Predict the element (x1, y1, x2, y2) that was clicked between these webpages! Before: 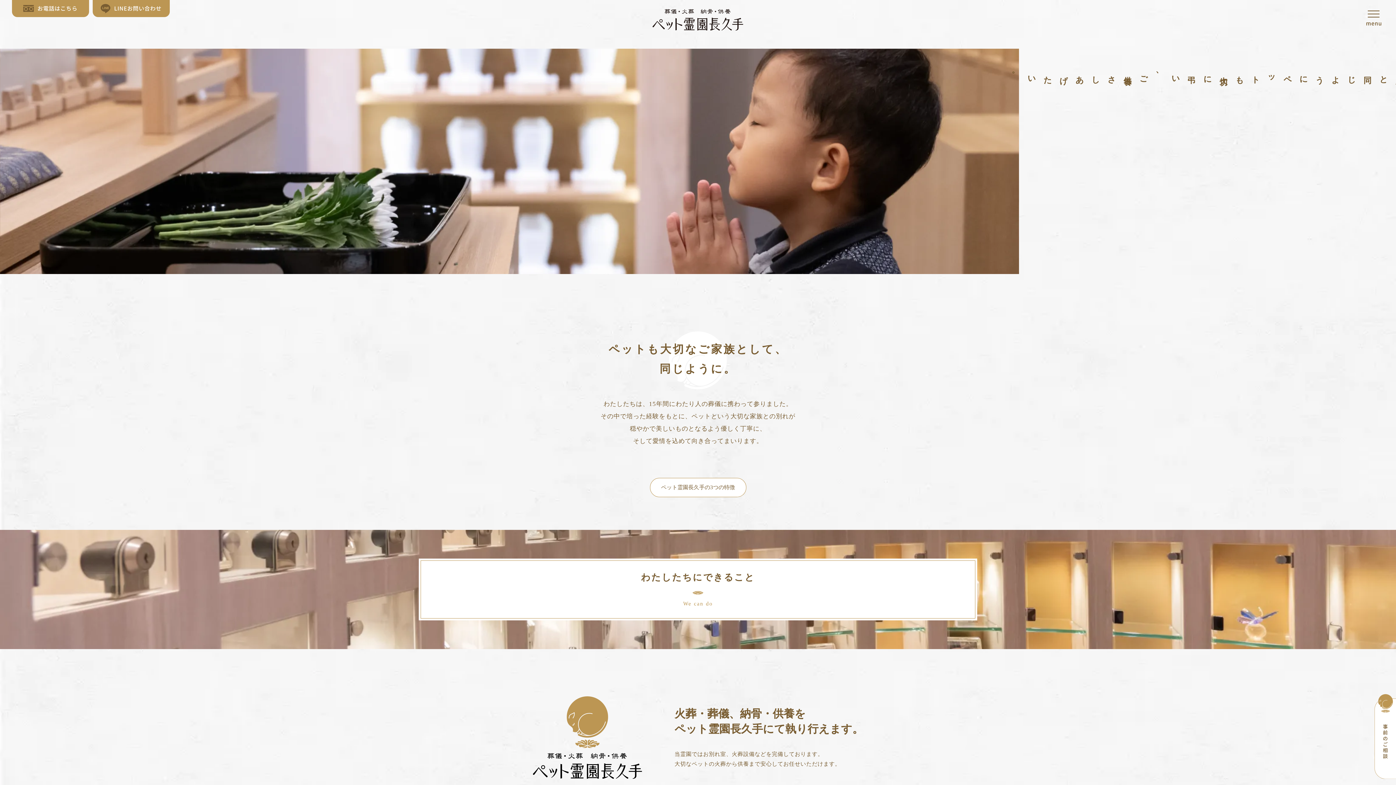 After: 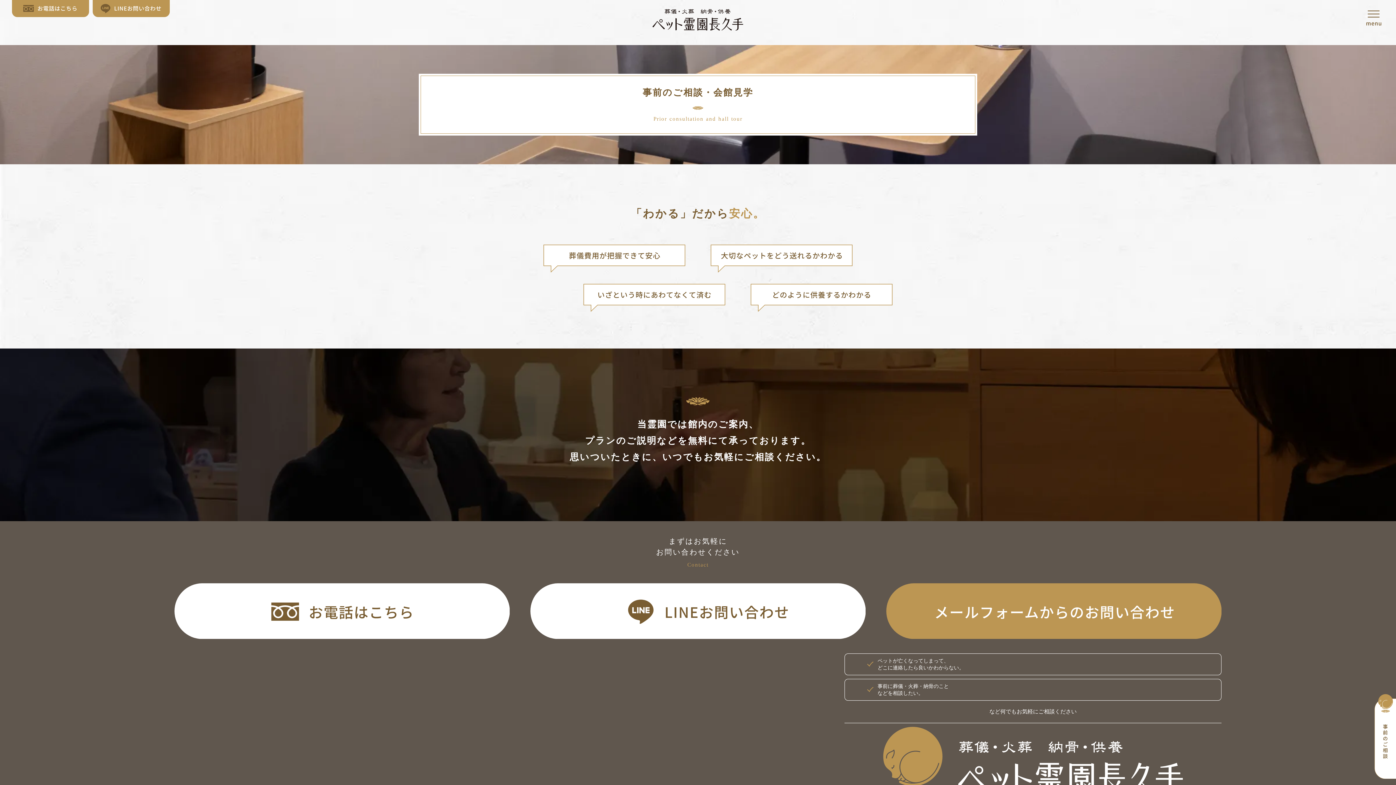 Action: bbox: (1374, 694, 1396, 779)